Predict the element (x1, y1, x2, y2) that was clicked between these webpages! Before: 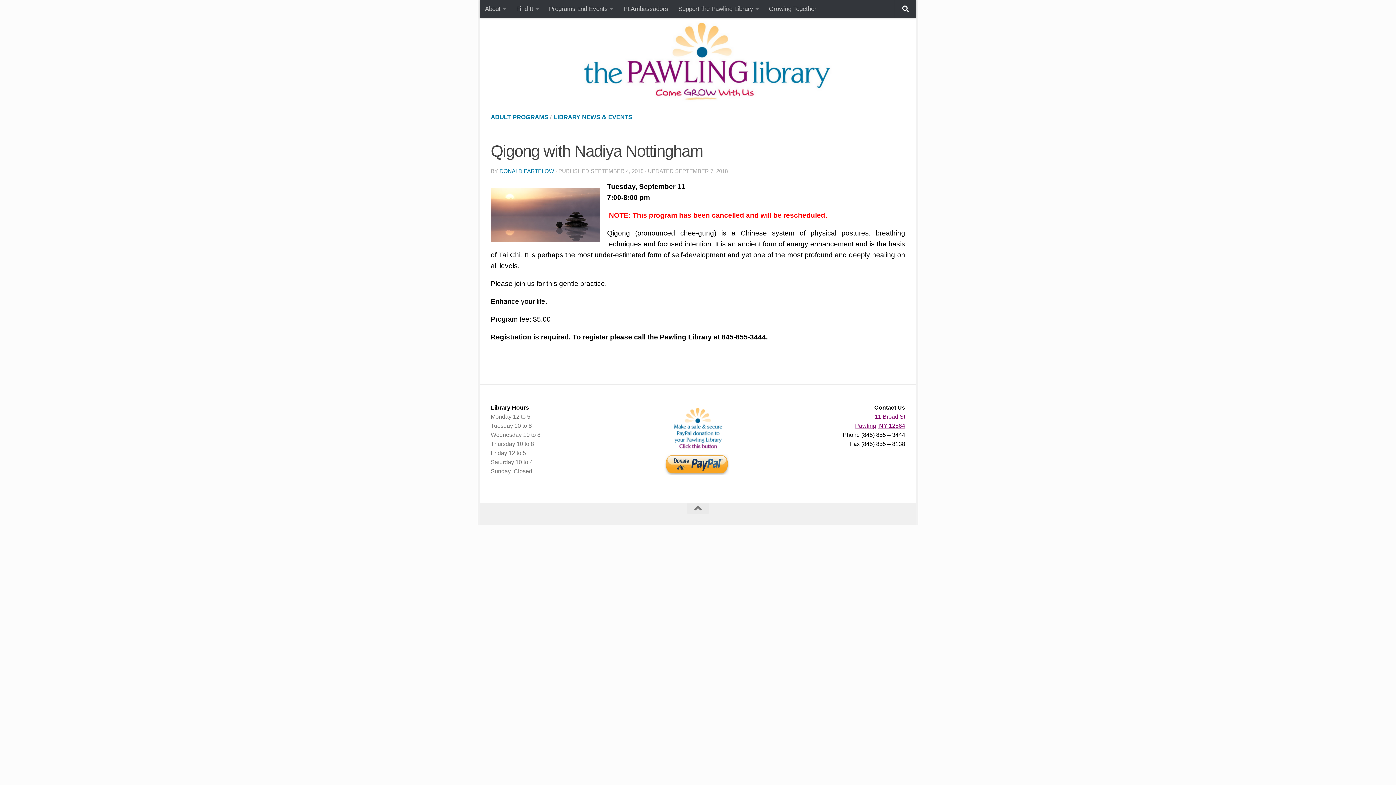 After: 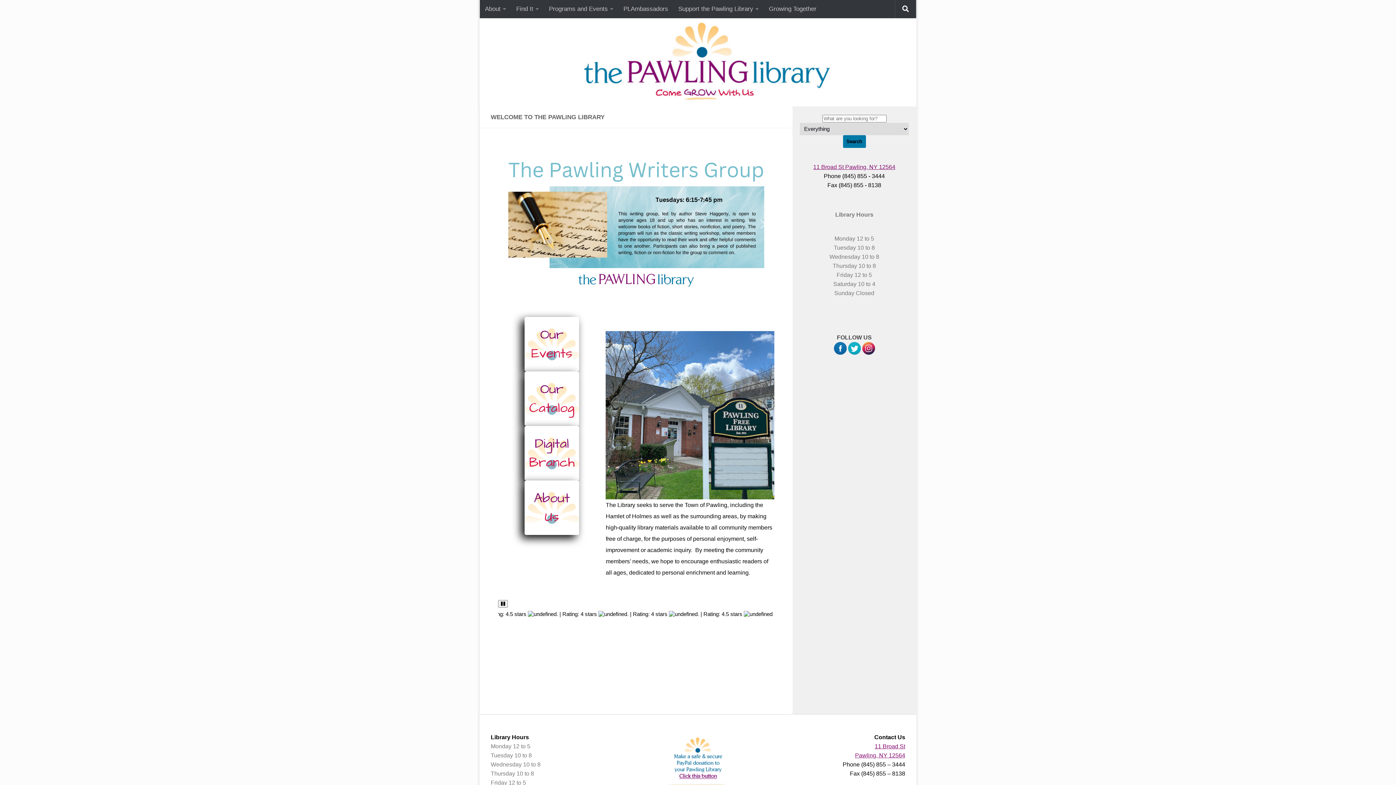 Action: bbox: (480, 18, 916, 106)